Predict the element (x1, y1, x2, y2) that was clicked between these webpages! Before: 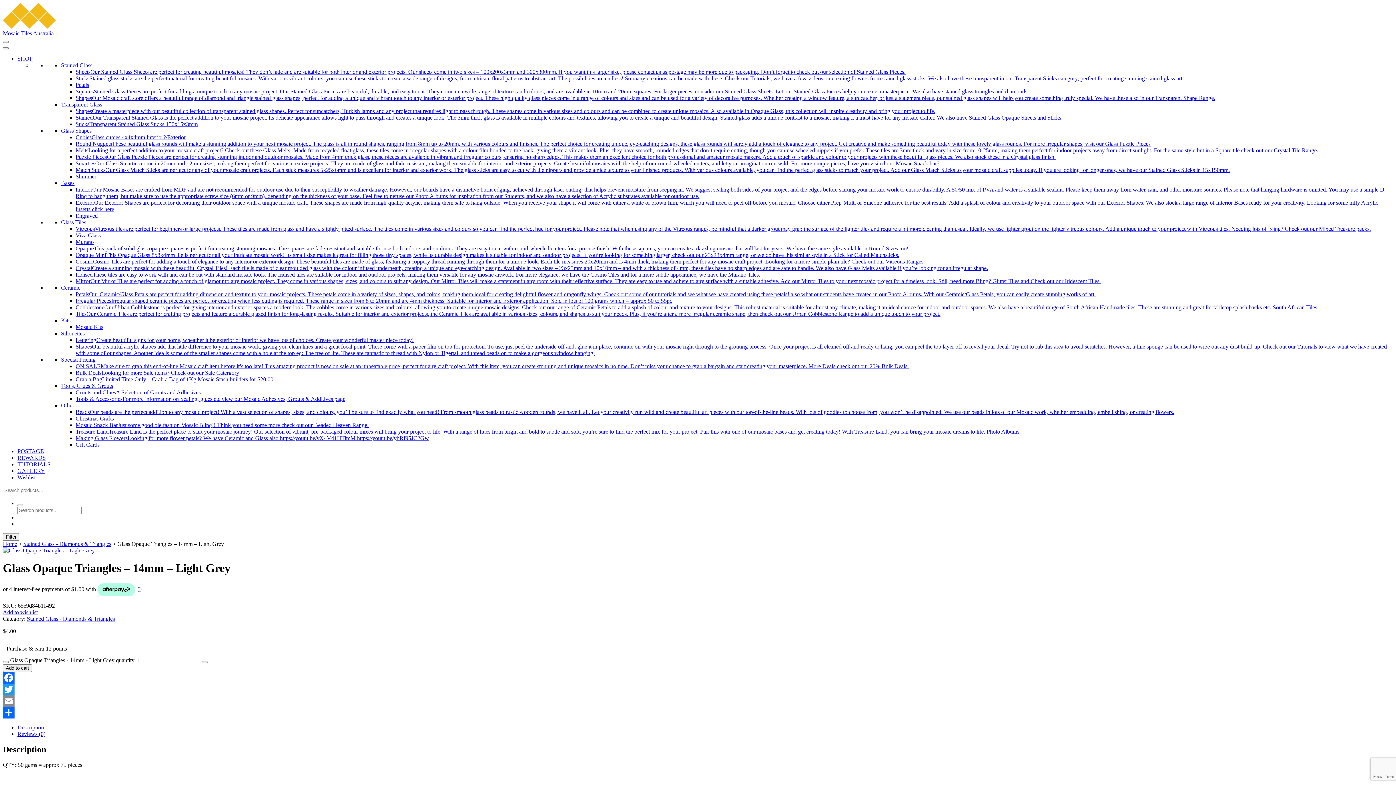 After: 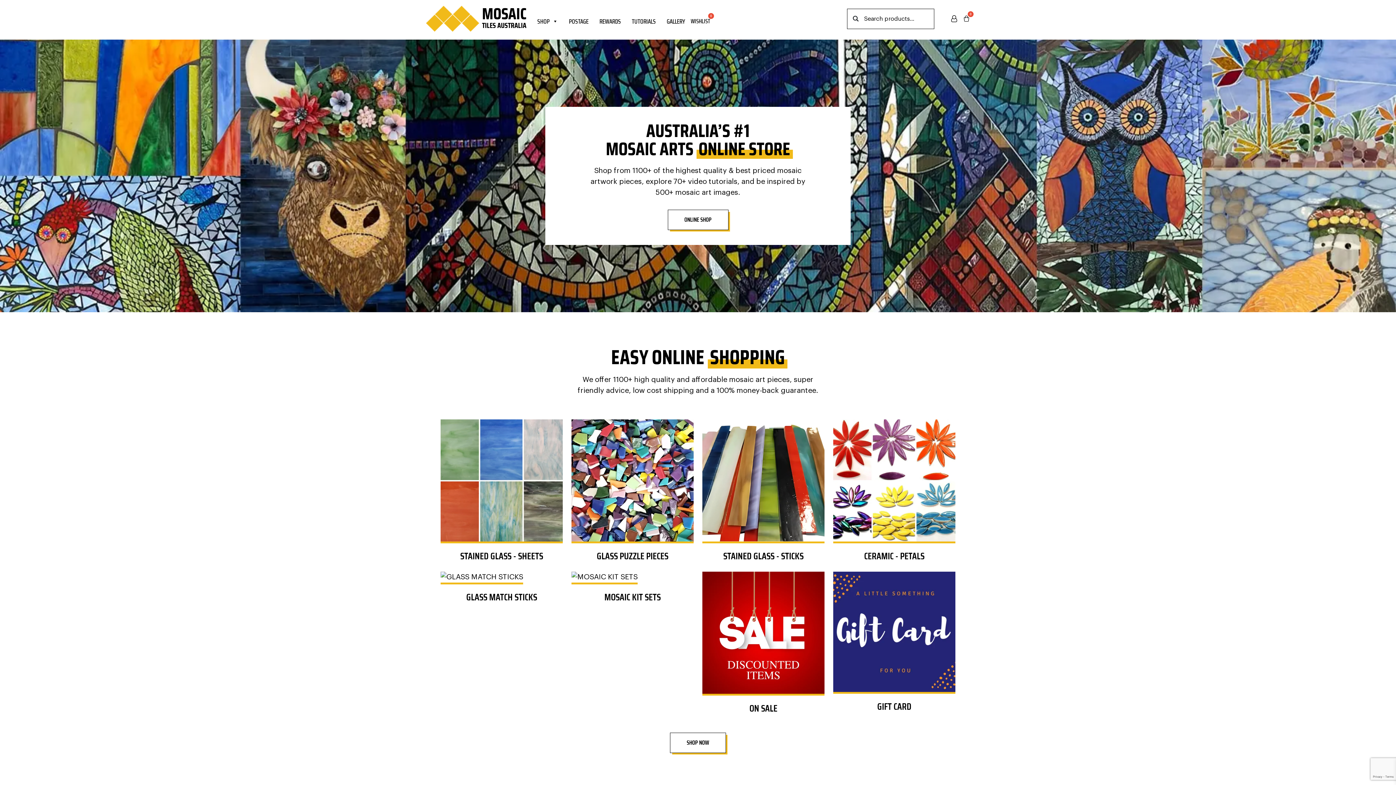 Action: label: Mosaic Tiles Australia bbox: (2, 2, 1393, 36)